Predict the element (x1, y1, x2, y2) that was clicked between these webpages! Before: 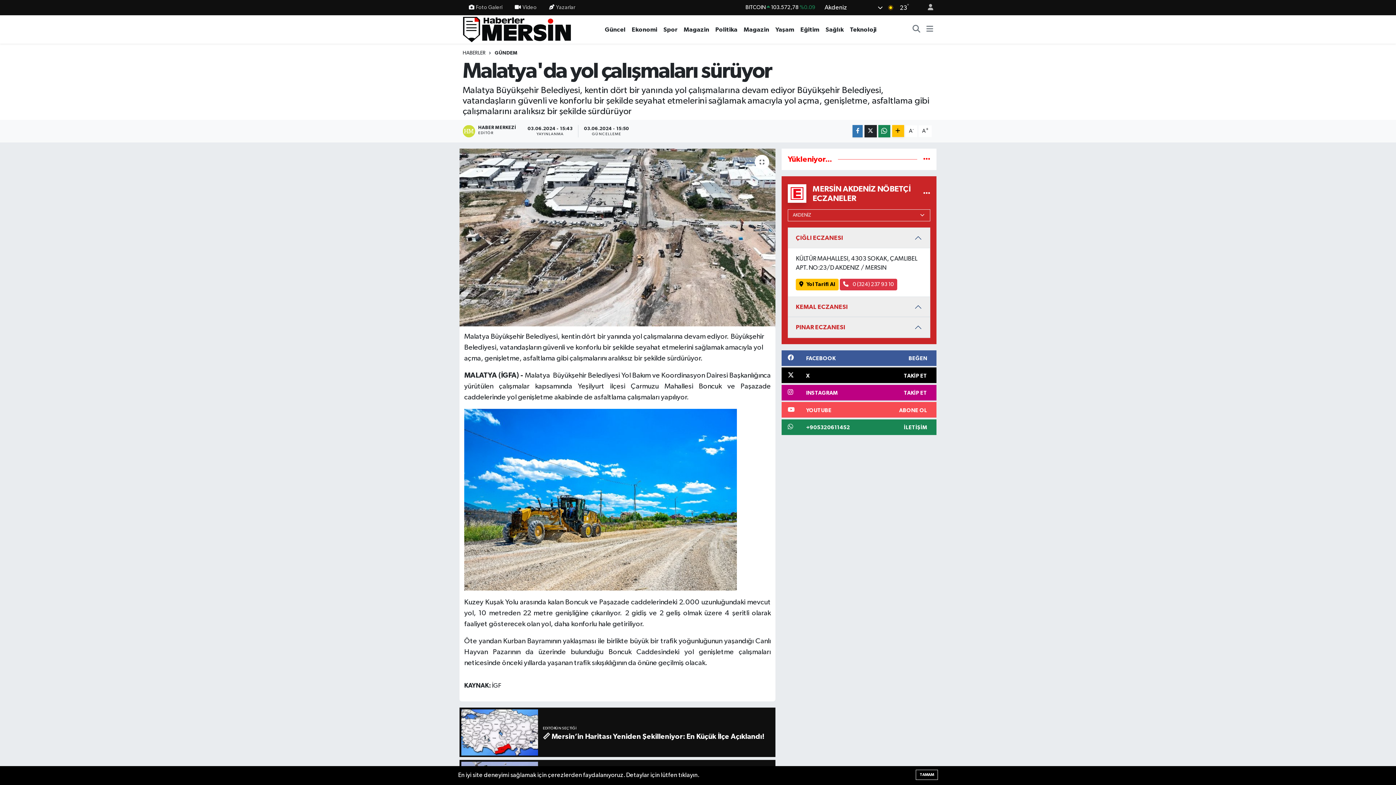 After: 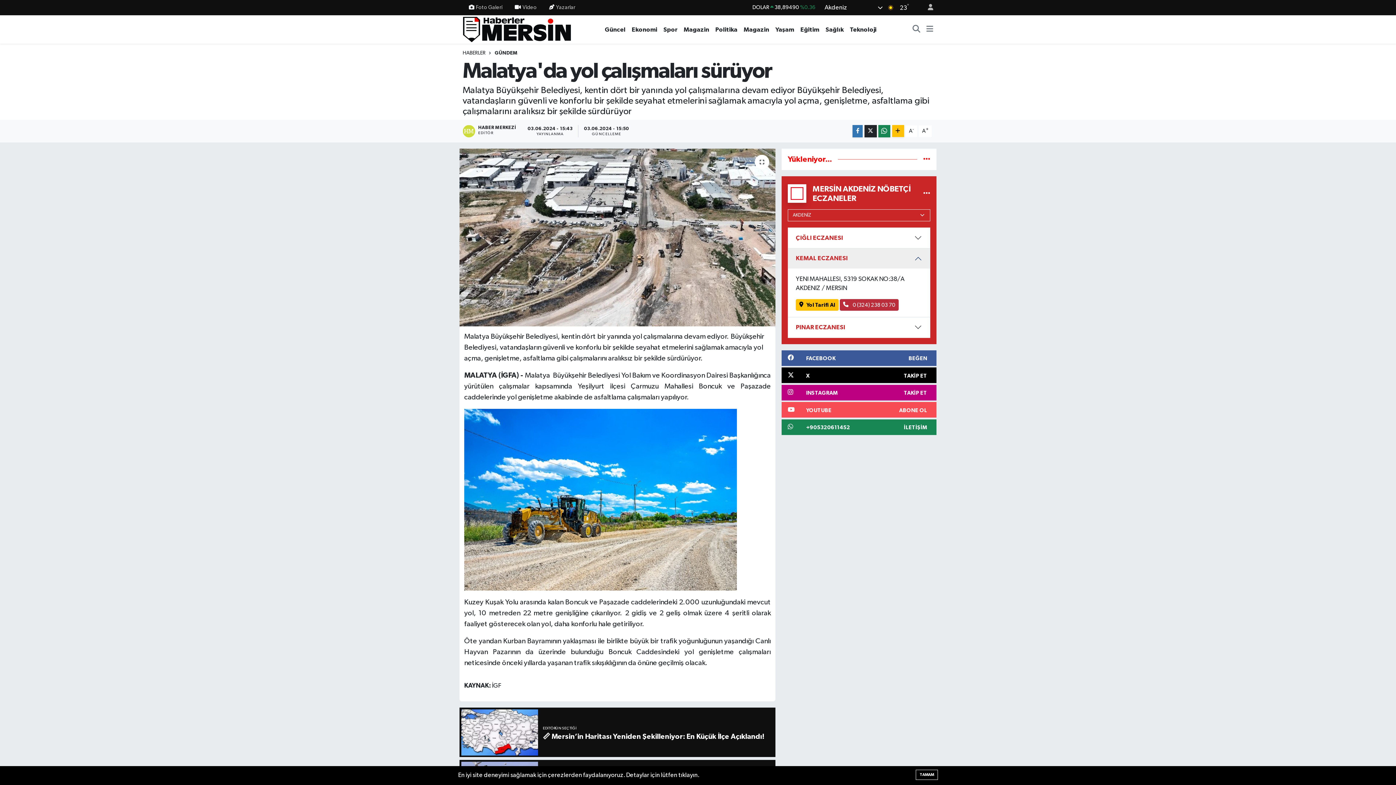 Action: bbox: (788, 297, 930, 317) label: KEMAL ECZANESI